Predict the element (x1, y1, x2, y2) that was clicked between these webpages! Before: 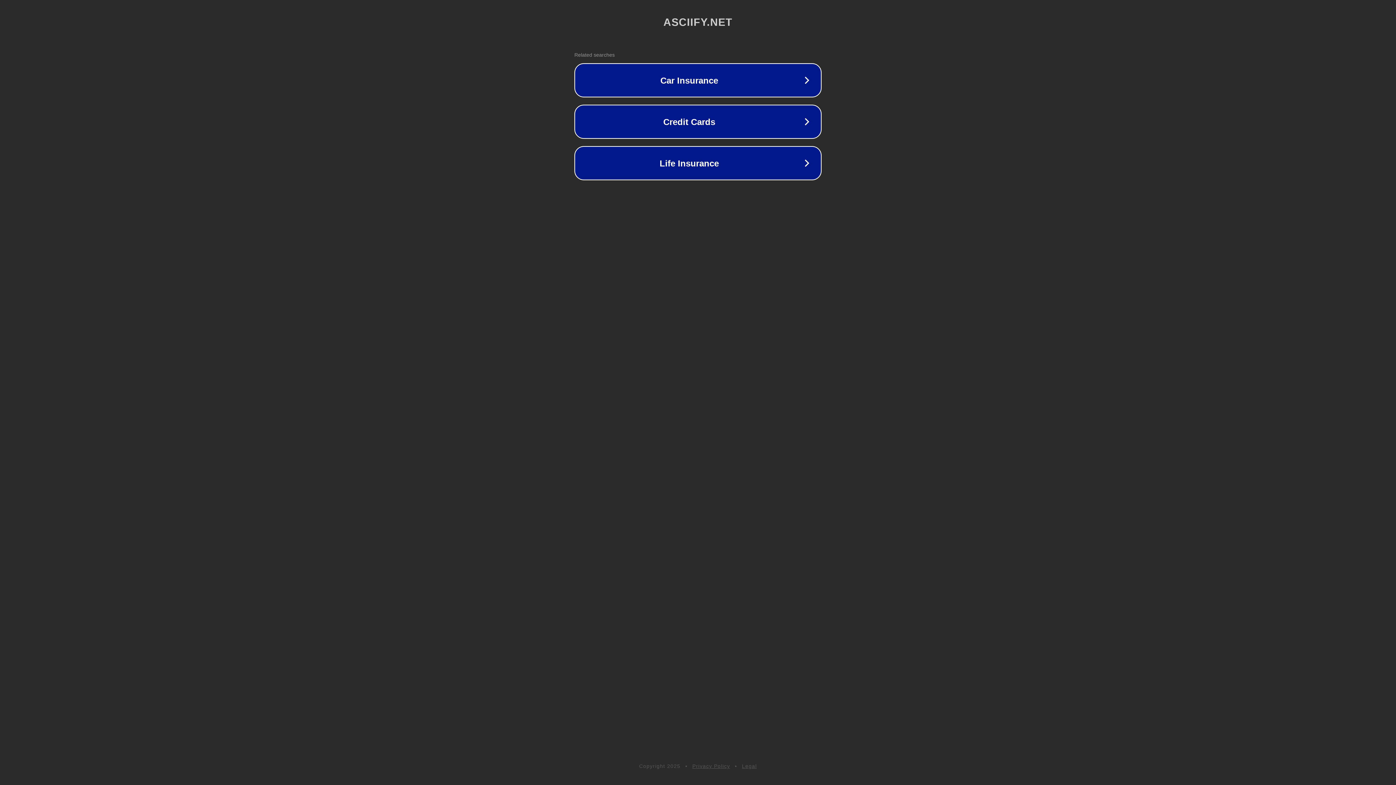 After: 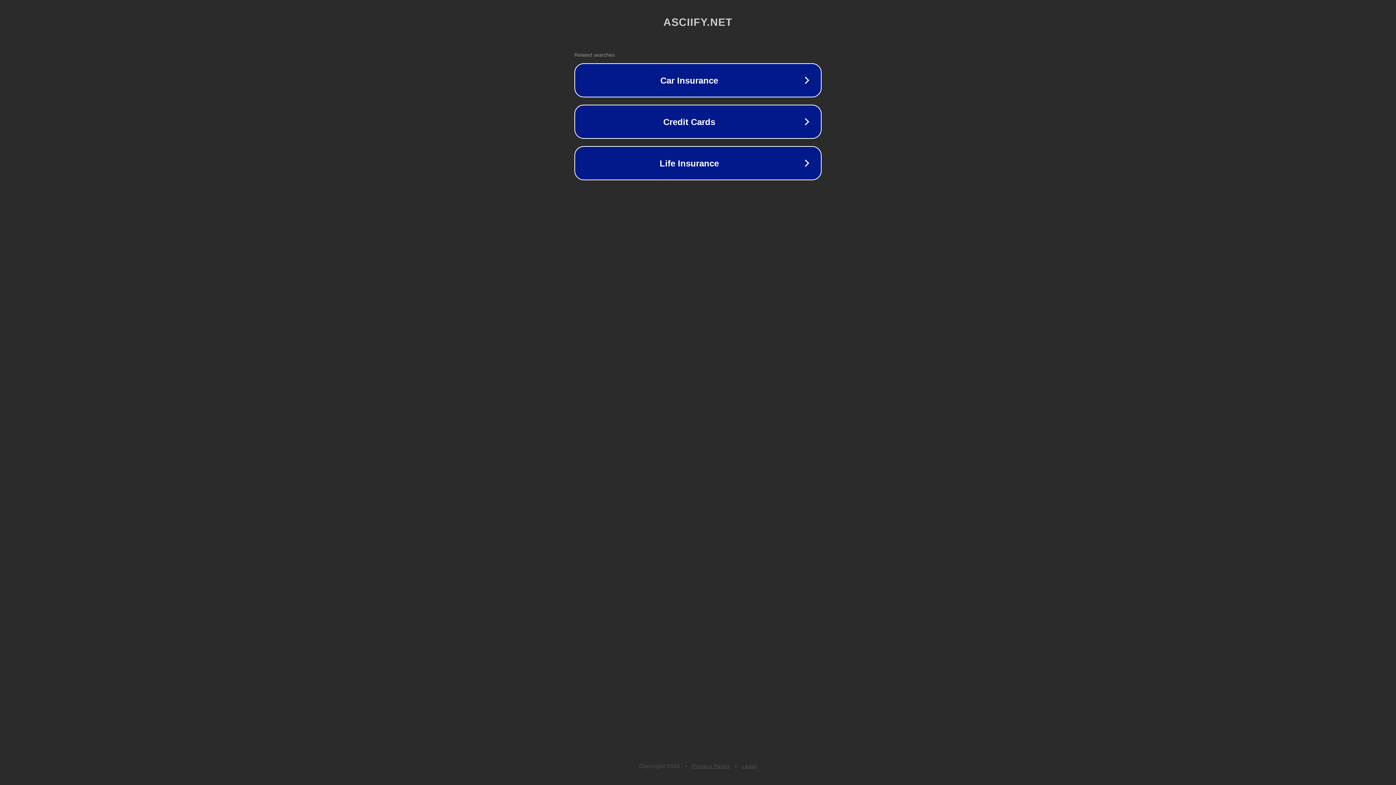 Action: bbox: (742, 763, 757, 769) label: Legal